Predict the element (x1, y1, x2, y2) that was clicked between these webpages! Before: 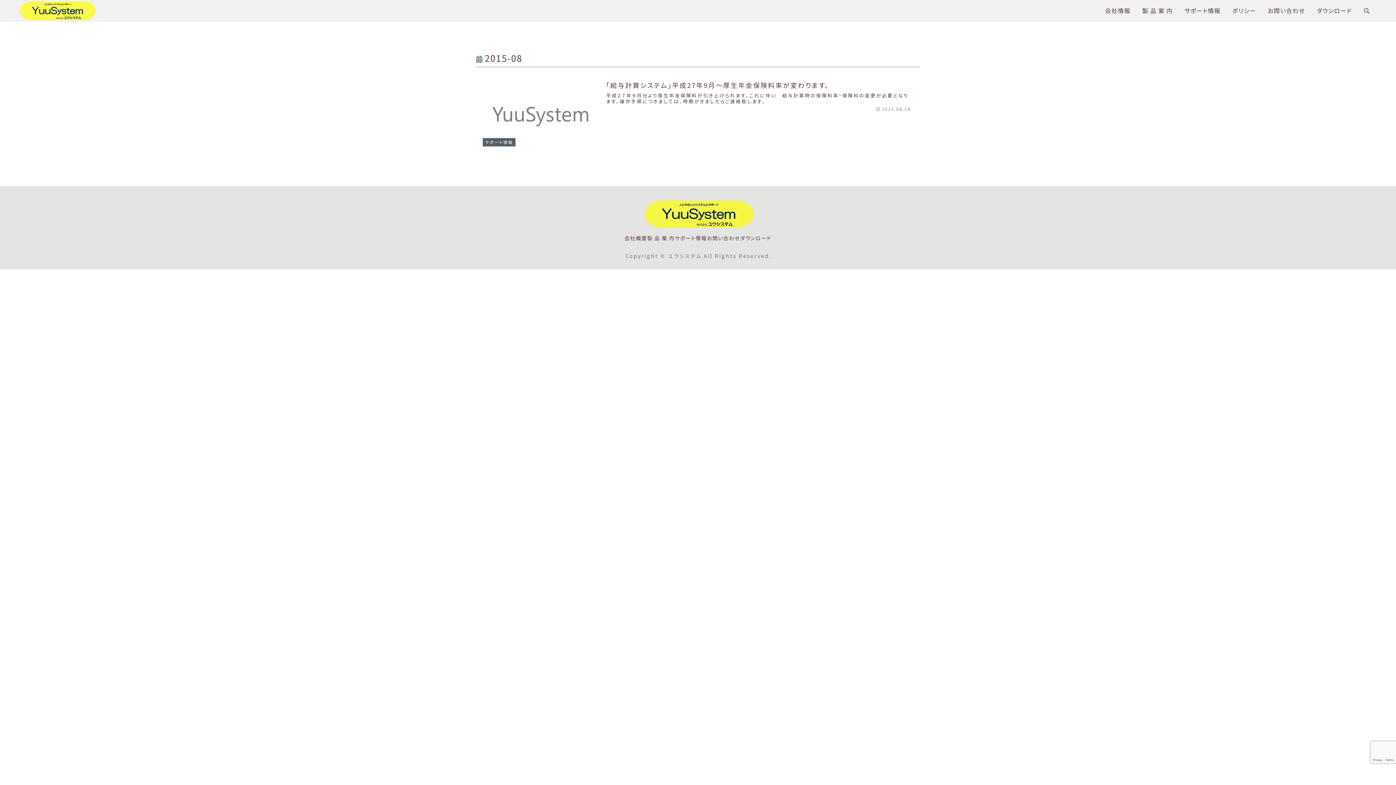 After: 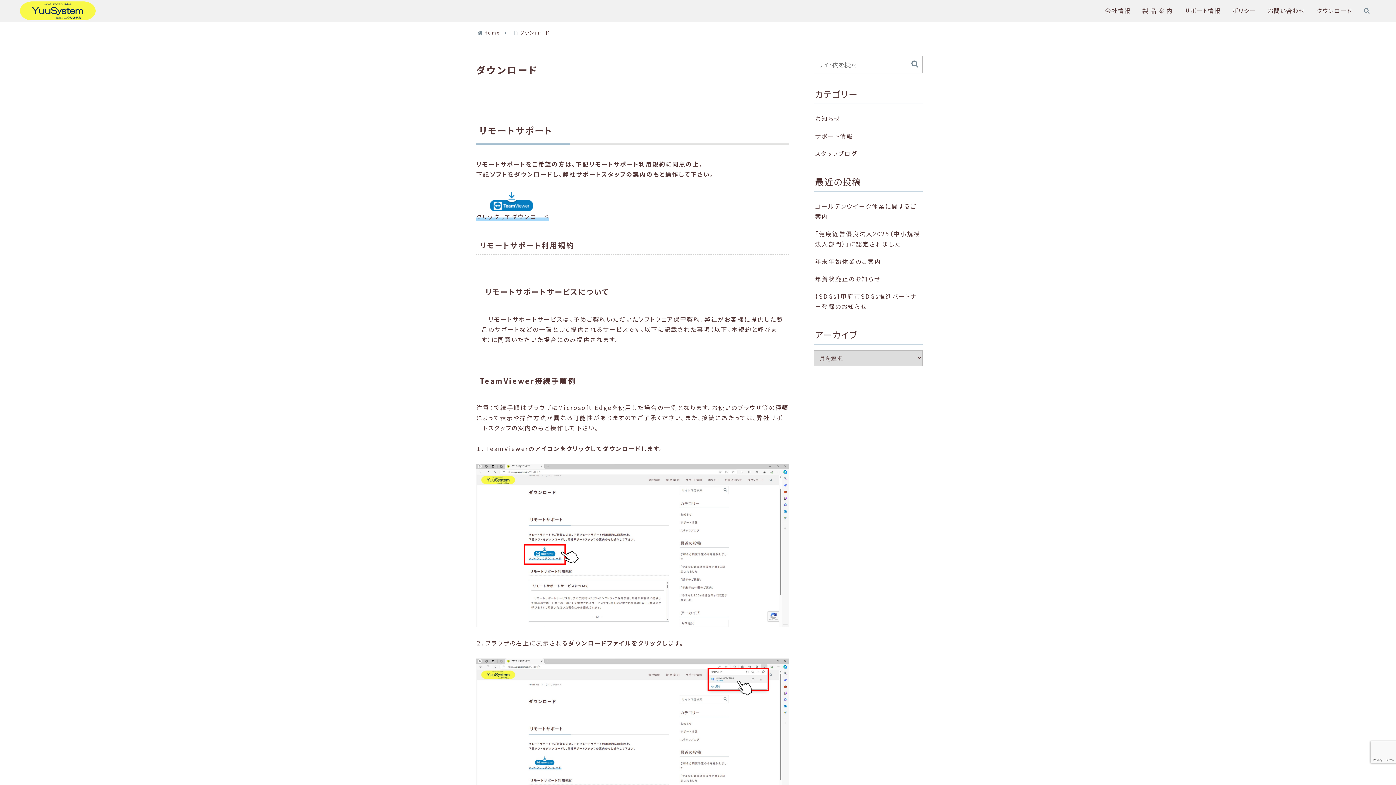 Action: label: ダウンロード bbox: (740, 233, 771, 242)